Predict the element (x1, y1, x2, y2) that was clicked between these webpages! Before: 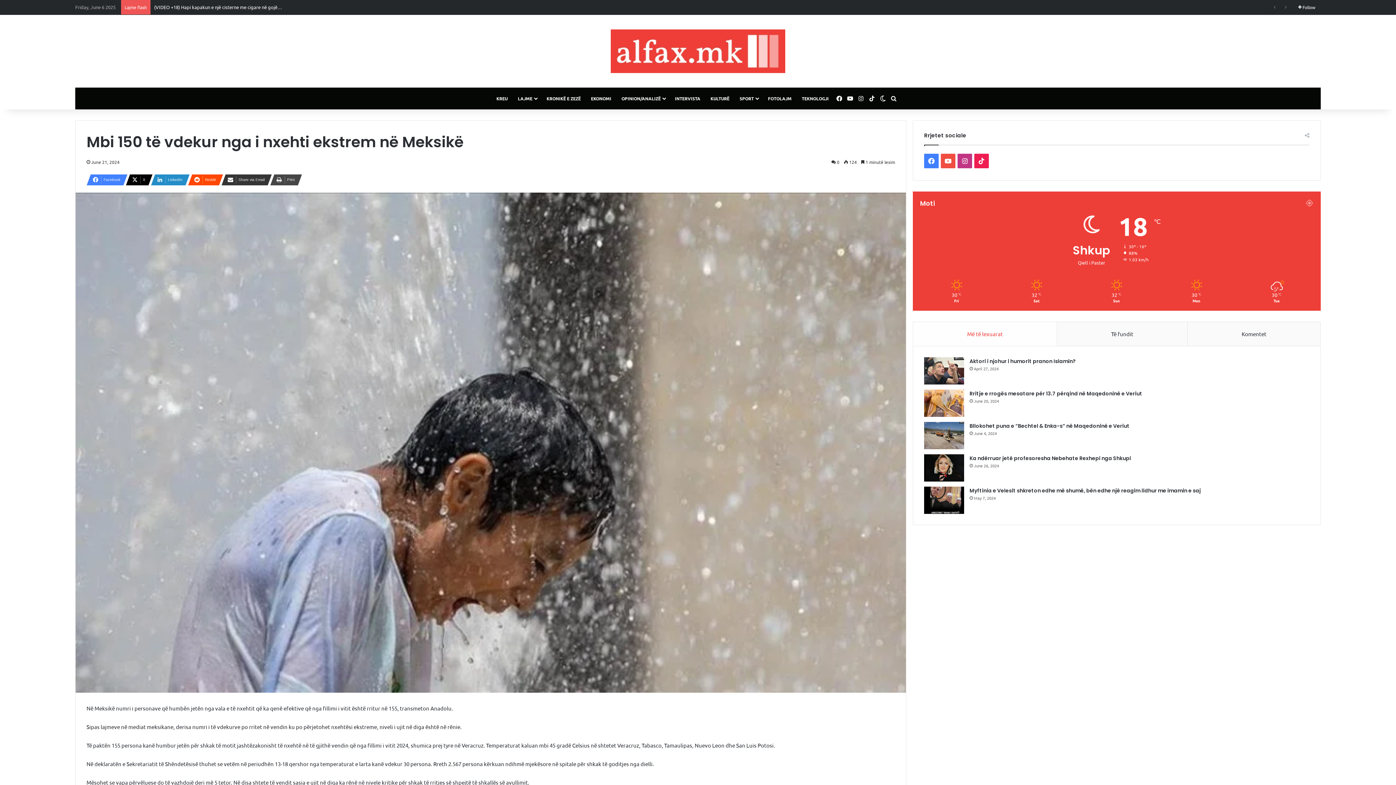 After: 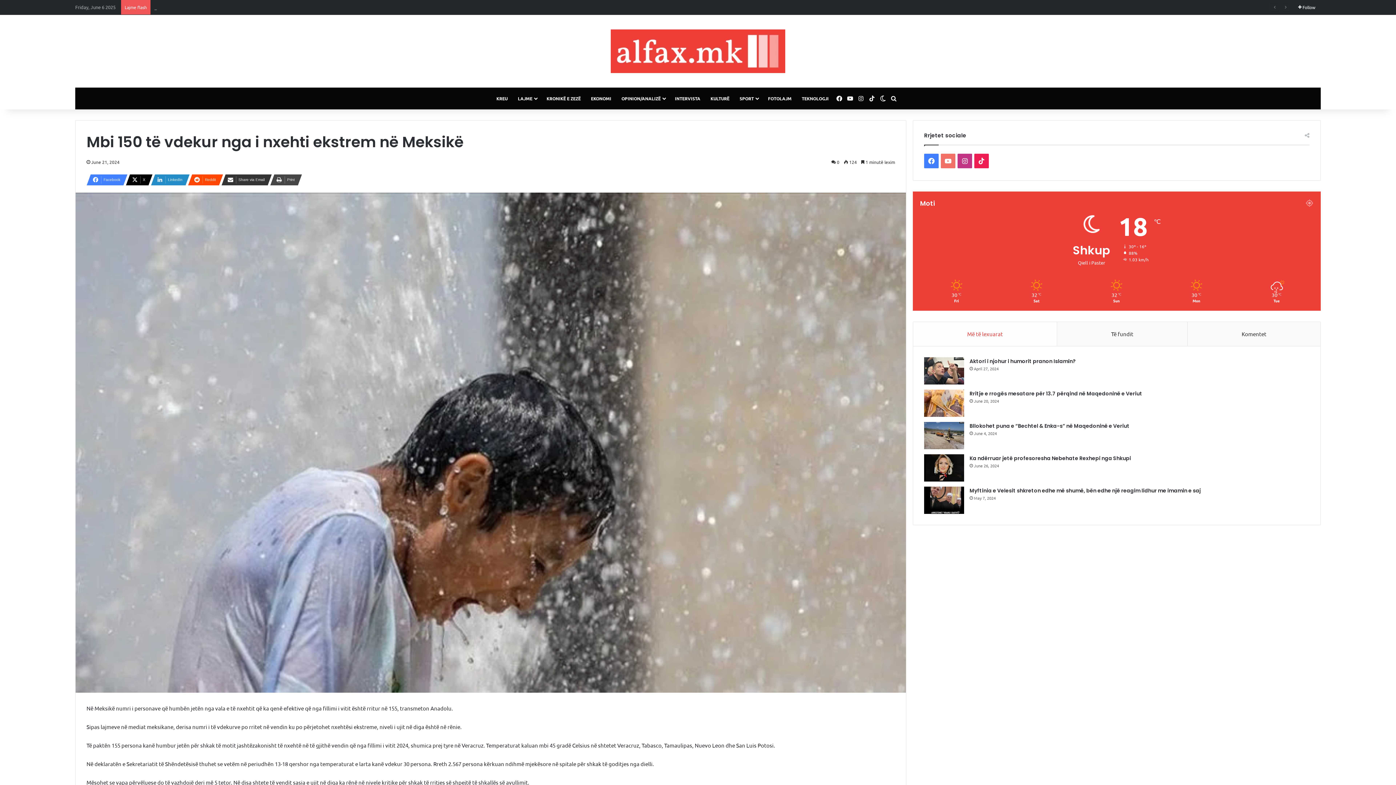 Action: bbox: (941, 153, 955, 168) label: YouTube